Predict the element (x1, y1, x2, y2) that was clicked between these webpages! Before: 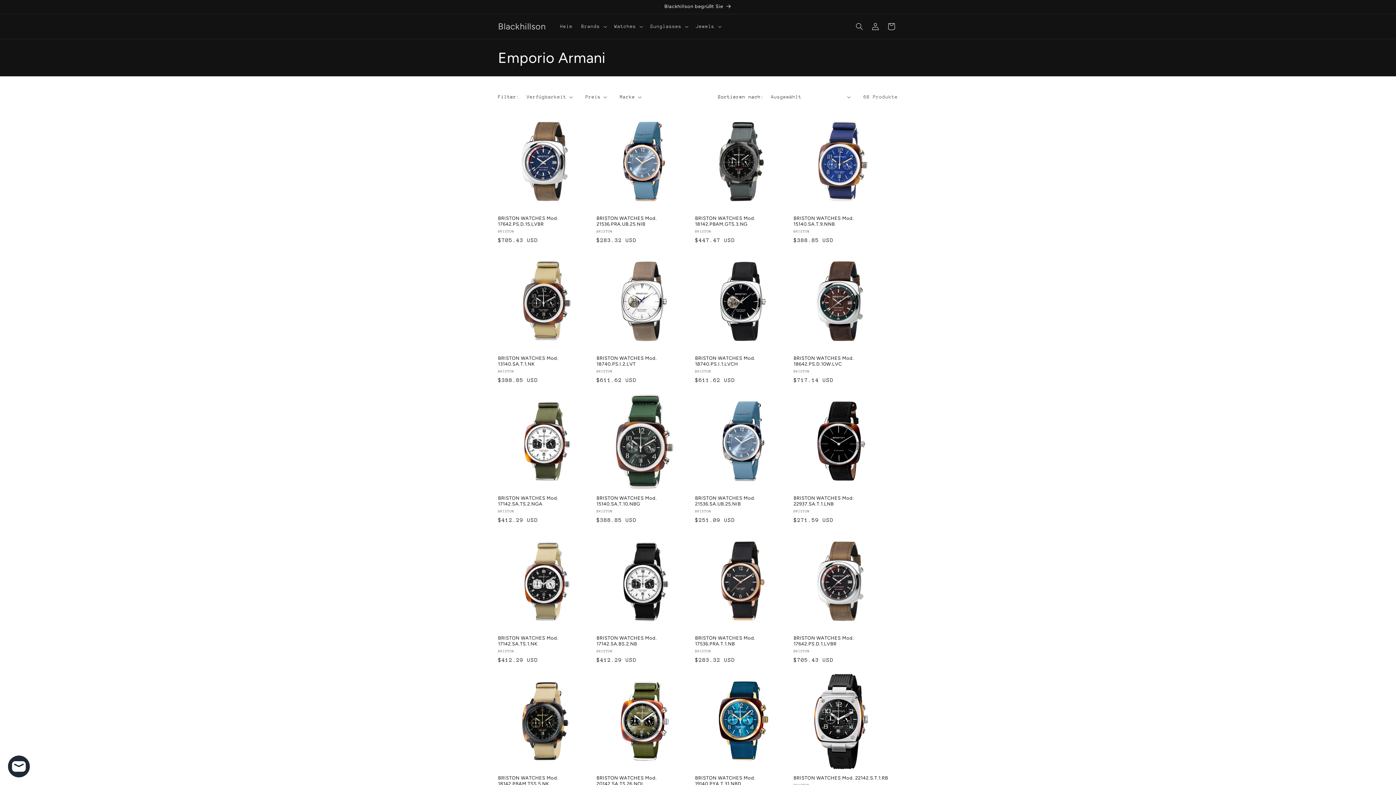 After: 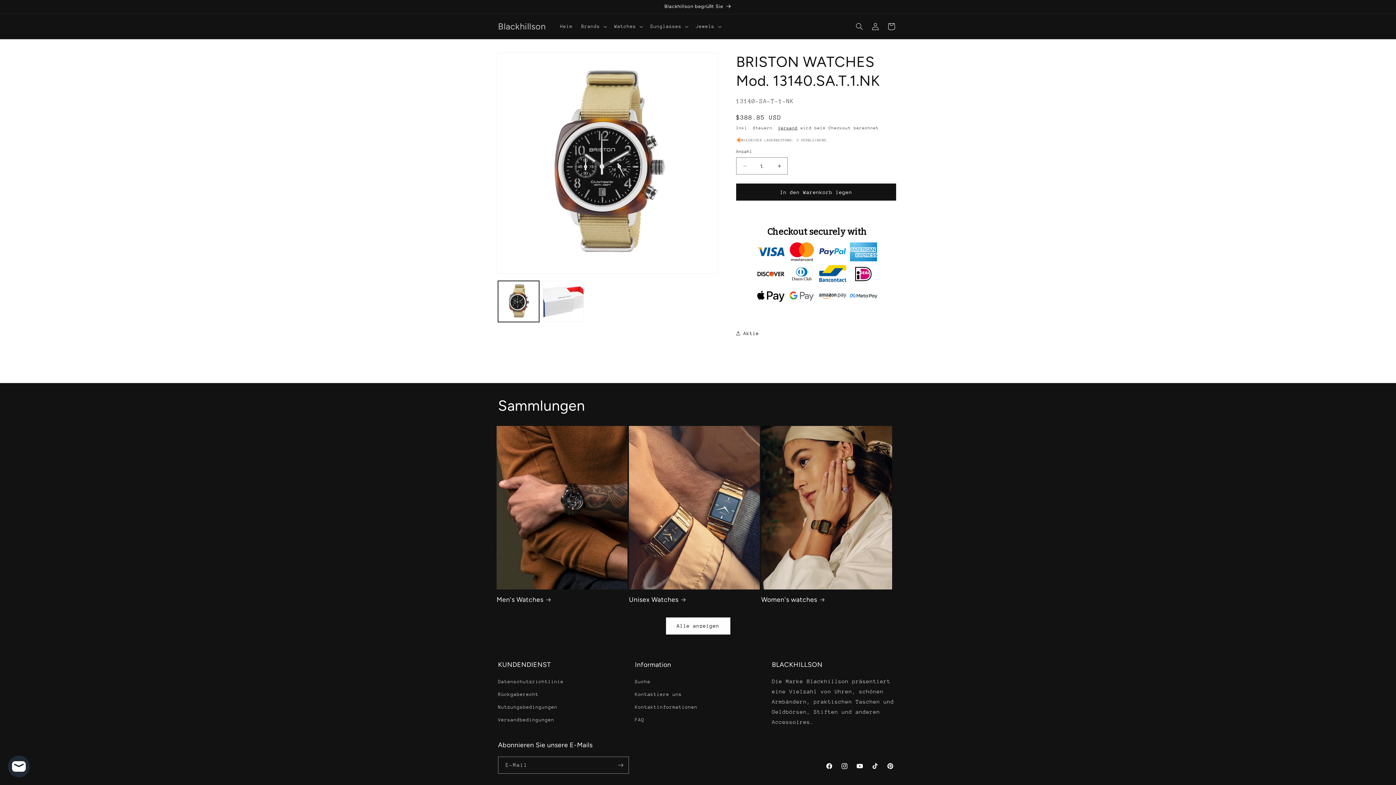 Action: label: BRISTON WATCHES Mod. 13140.SA.T.1.NK bbox: (498, 355, 593, 367)